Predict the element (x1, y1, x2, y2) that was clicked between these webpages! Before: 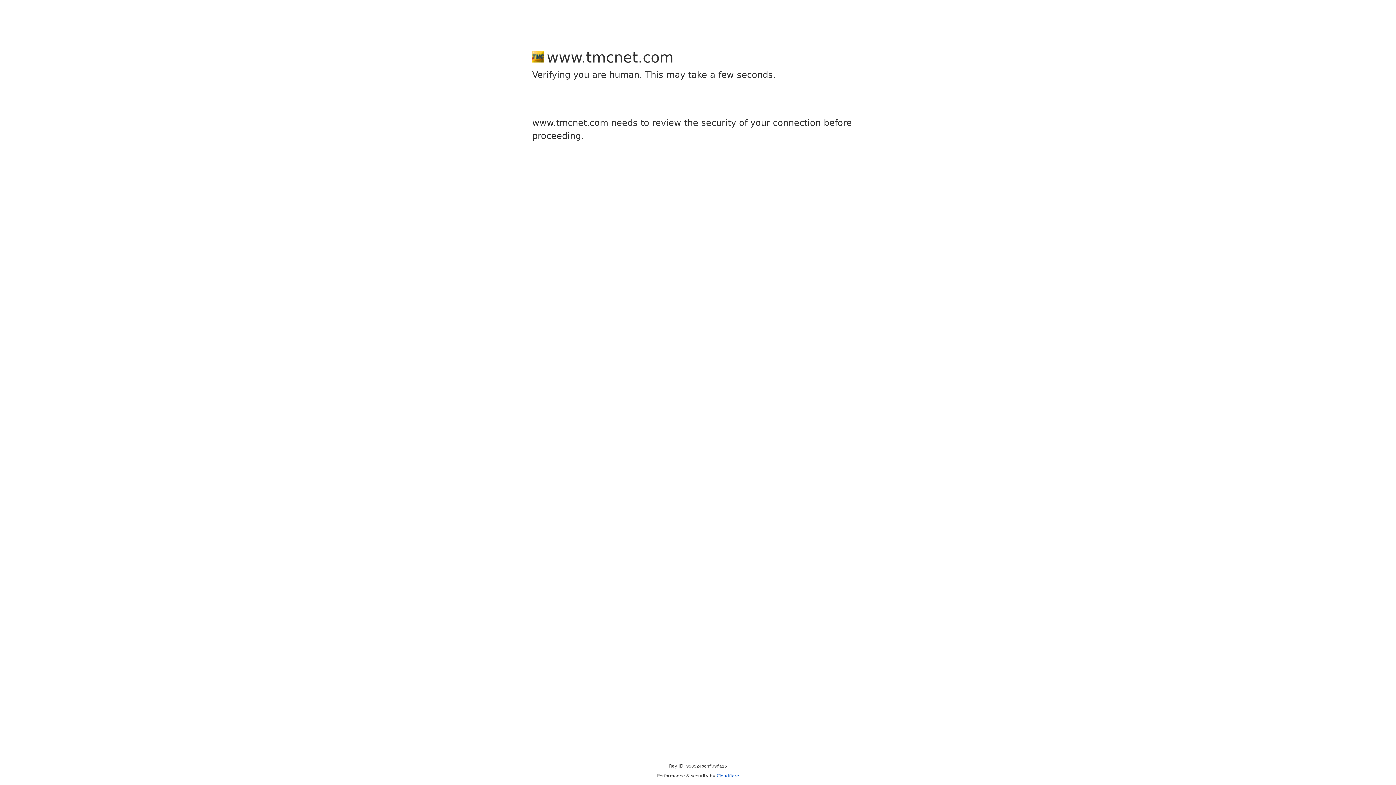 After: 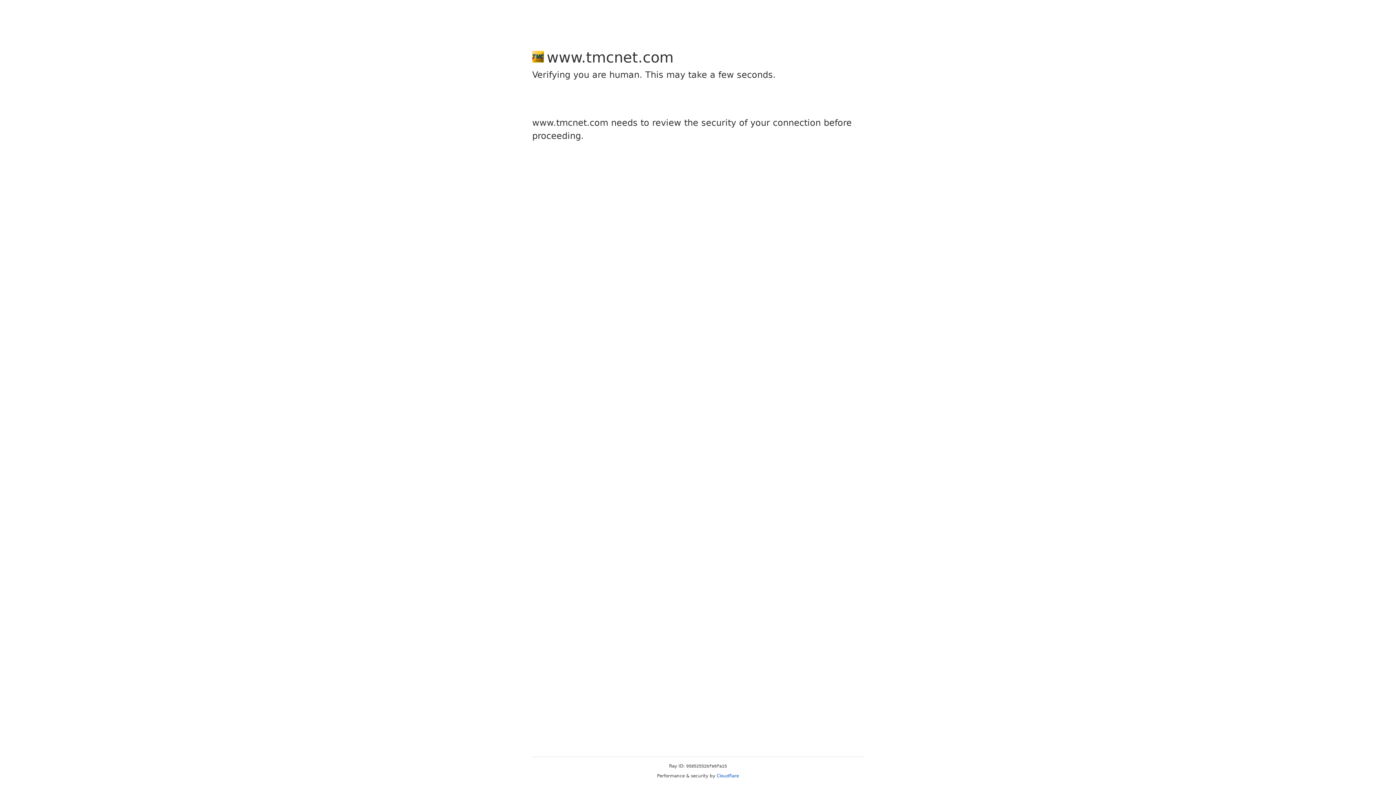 Action: bbox: (716, 773, 739, 778) label: Cloudflare